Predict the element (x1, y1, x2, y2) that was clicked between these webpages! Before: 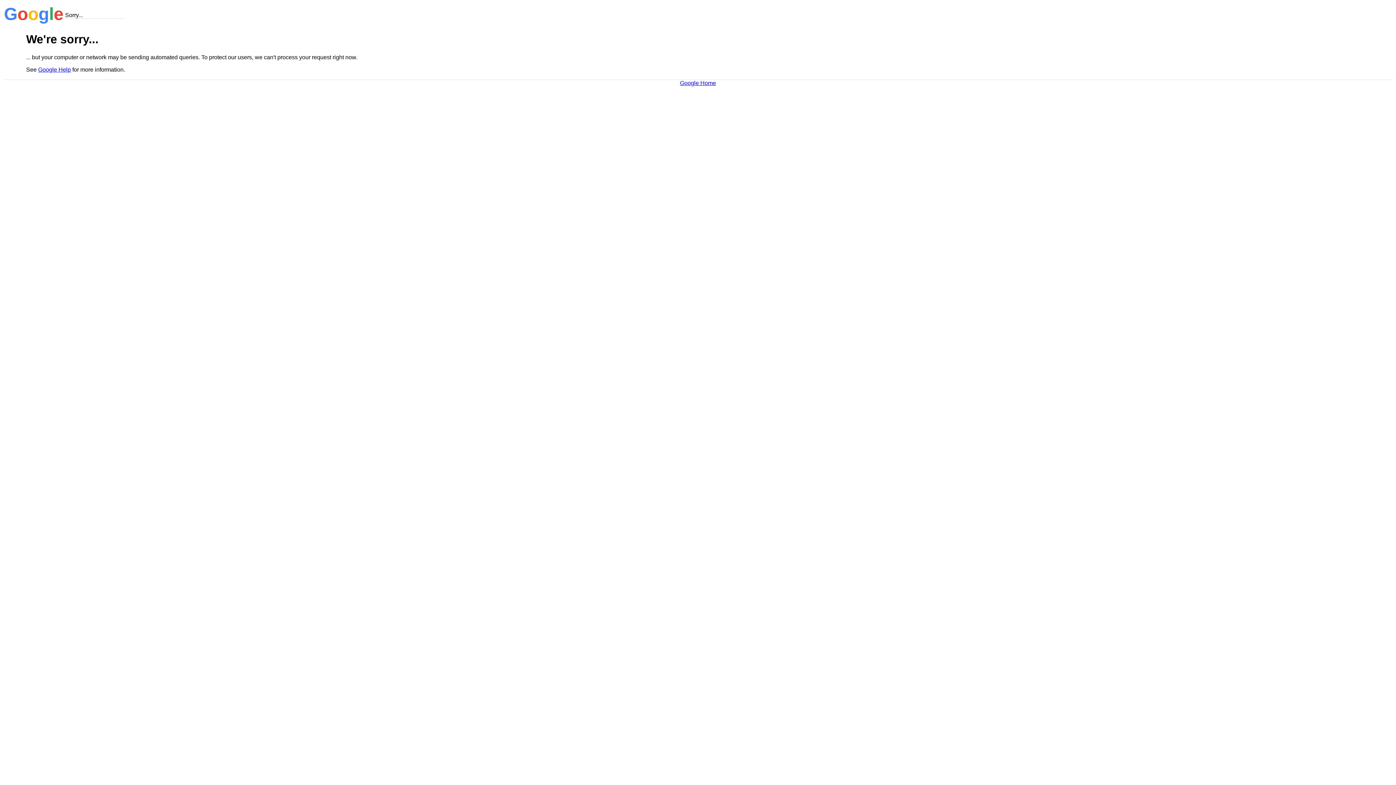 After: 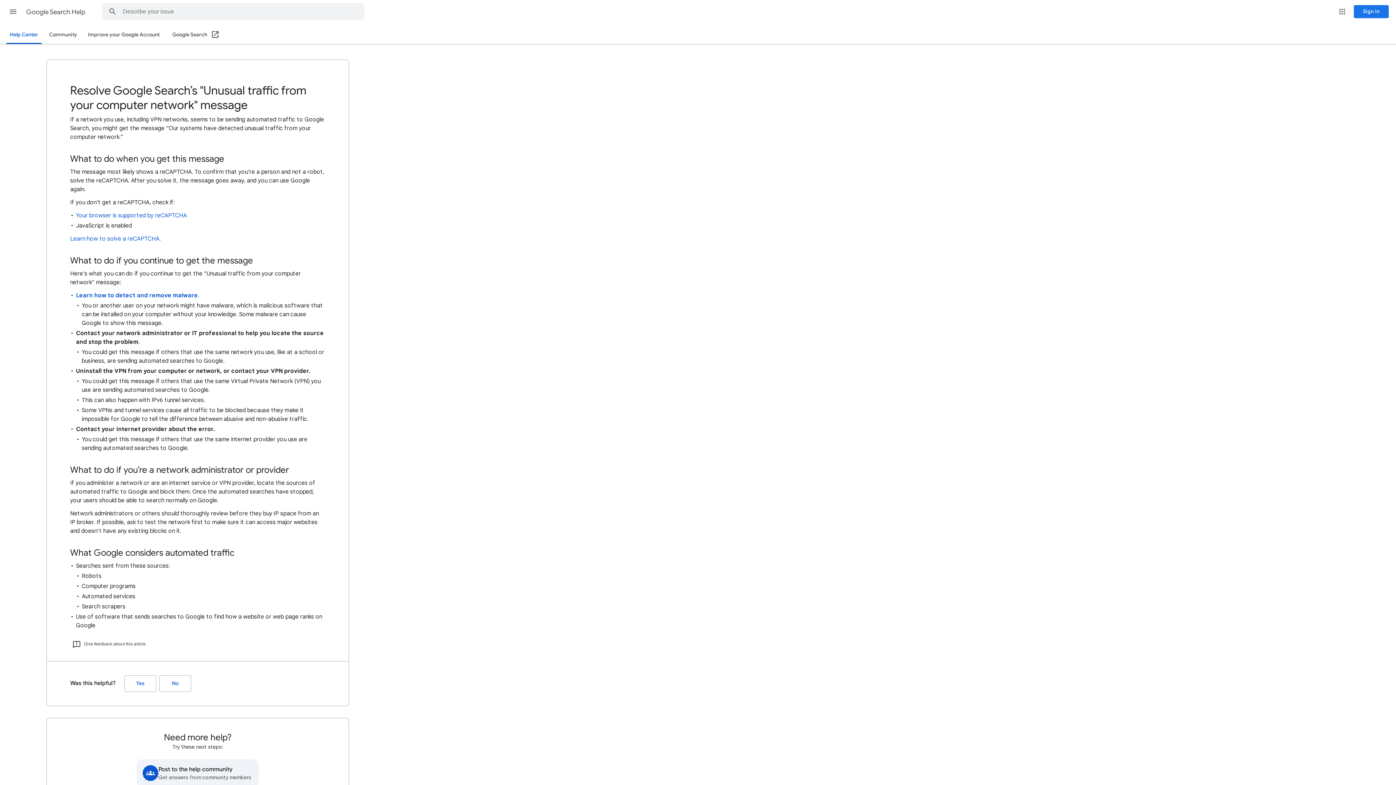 Action: bbox: (38, 66, 70, 72) label: Google Help